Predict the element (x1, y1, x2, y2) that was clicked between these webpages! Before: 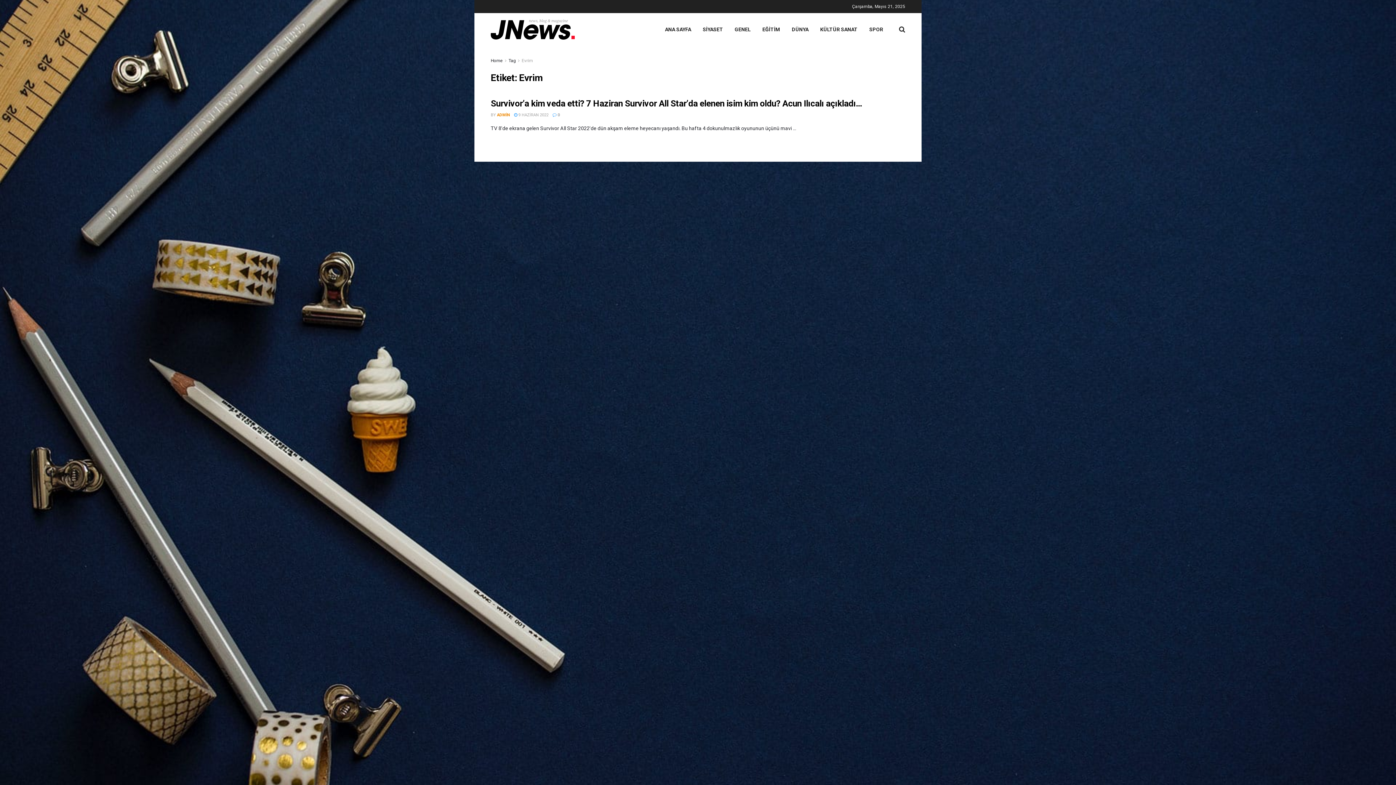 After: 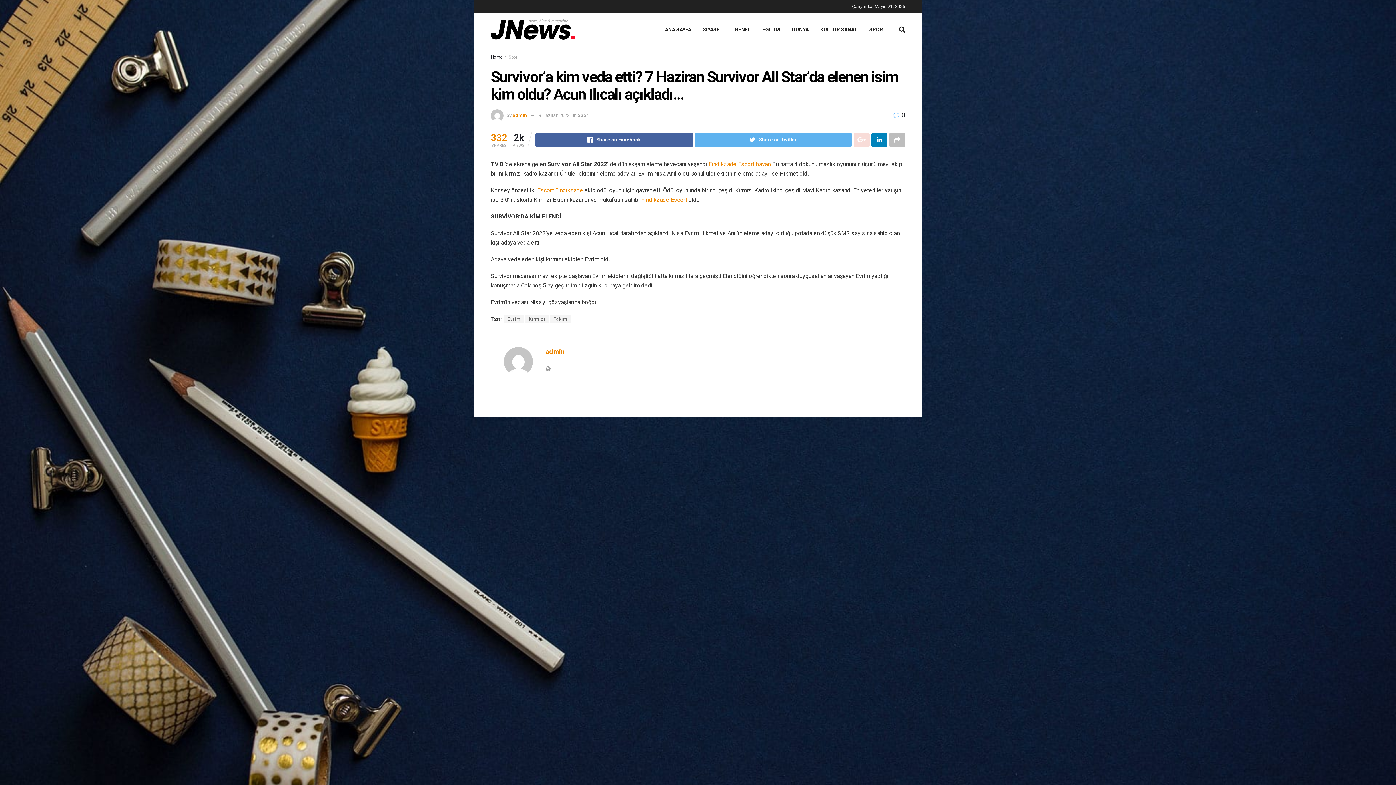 Action: label: Survivor’a kim veda etti? 7 Haziran Survivor All Star’da elenen isim kim oldu? Acun Ilıcalı açıkladı… bbox: (490, 98, 862, 108)